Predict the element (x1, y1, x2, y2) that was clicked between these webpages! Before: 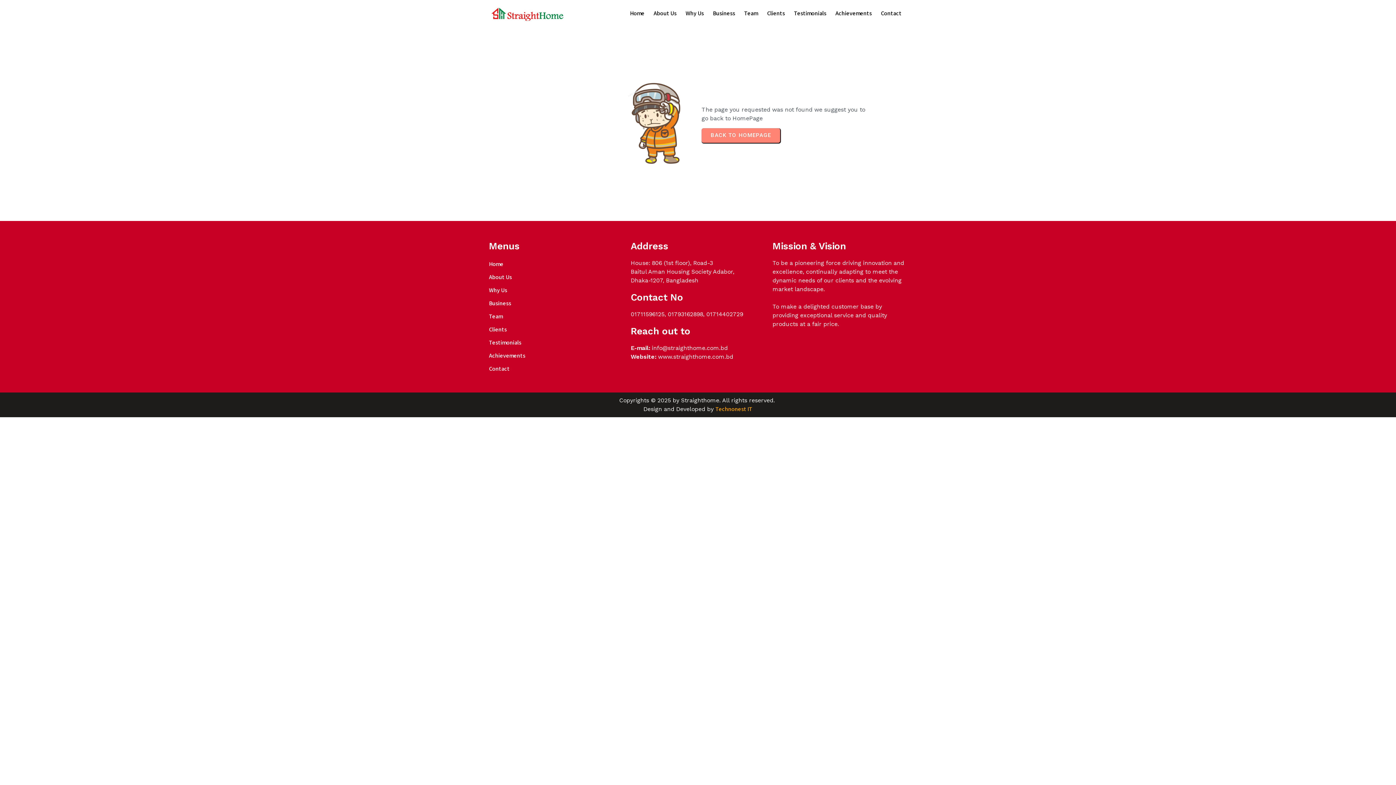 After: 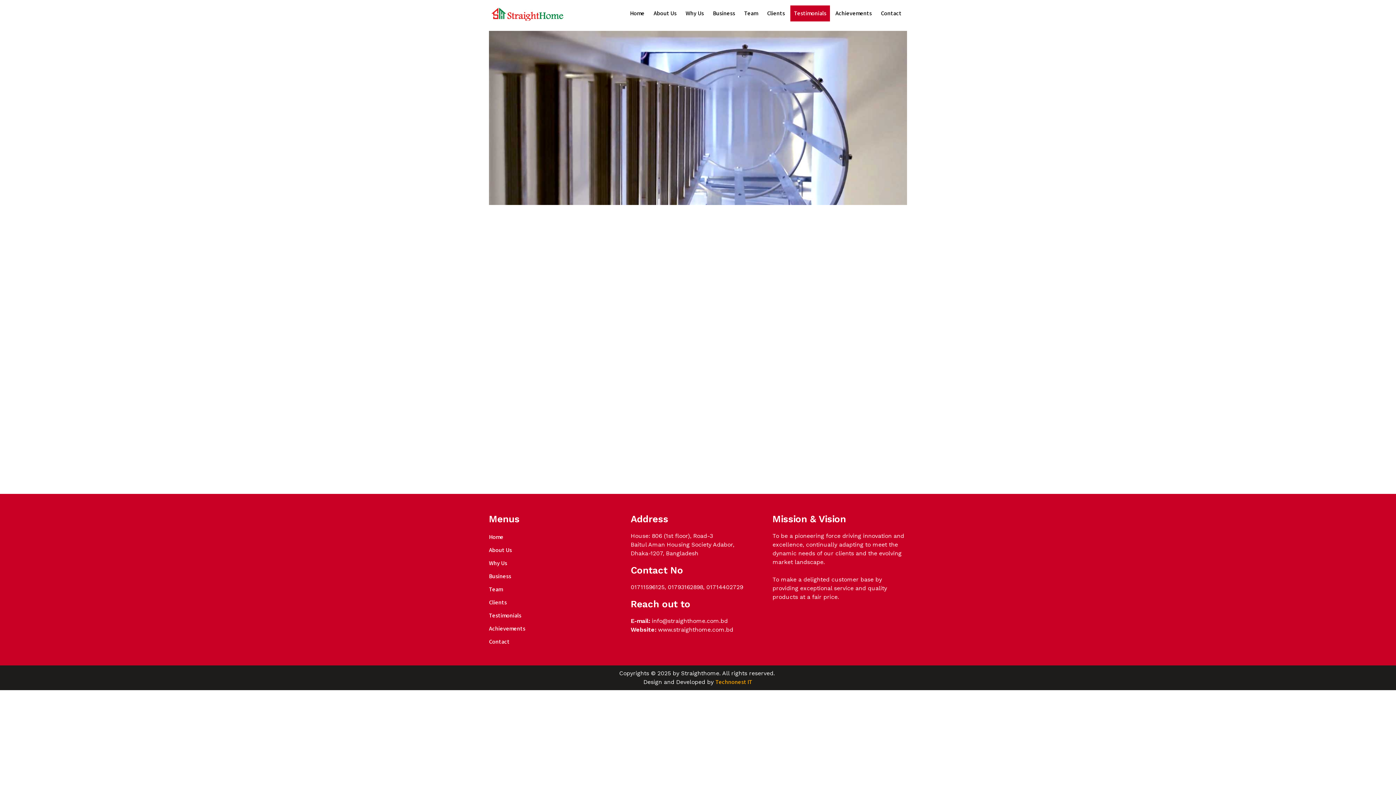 Action: bbox: (489, 337, 623, 348) label: Testimonials